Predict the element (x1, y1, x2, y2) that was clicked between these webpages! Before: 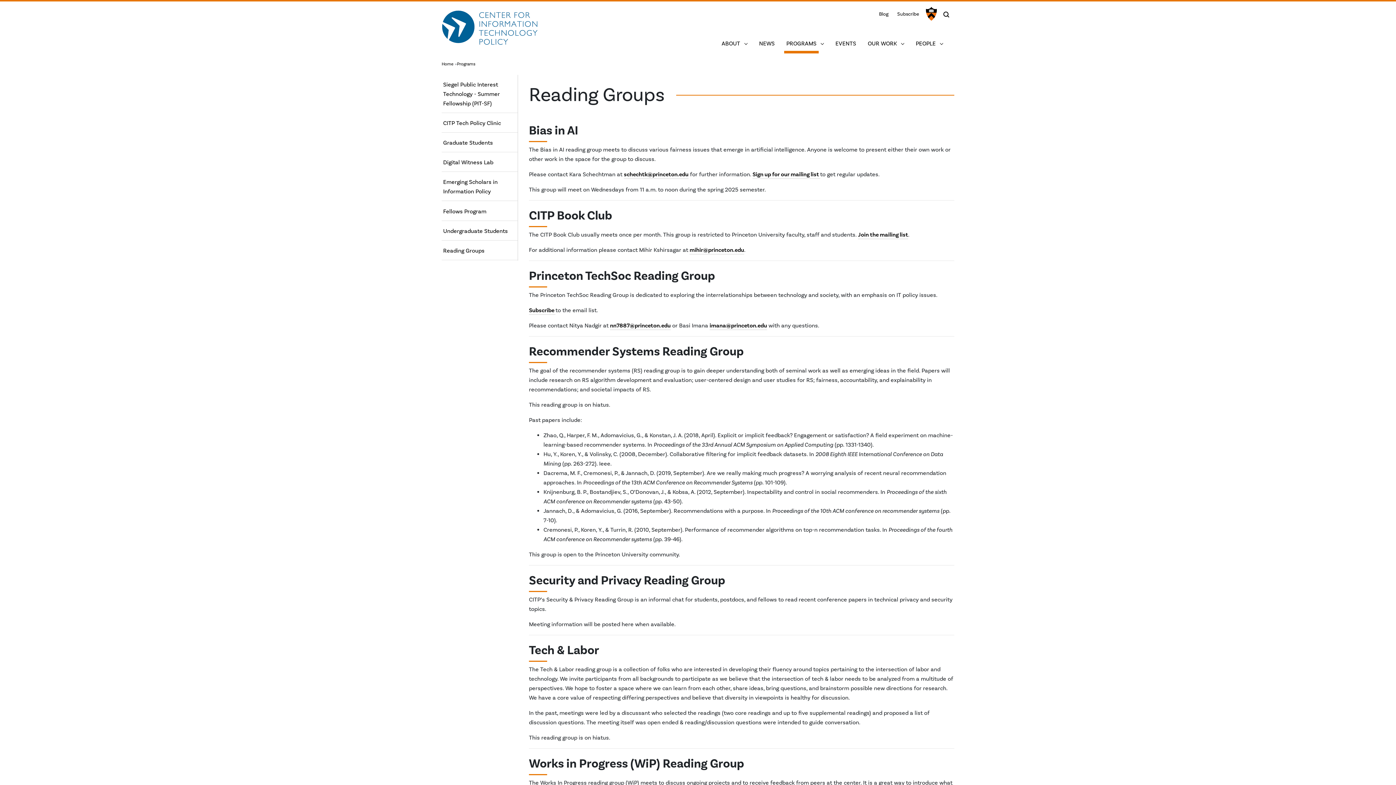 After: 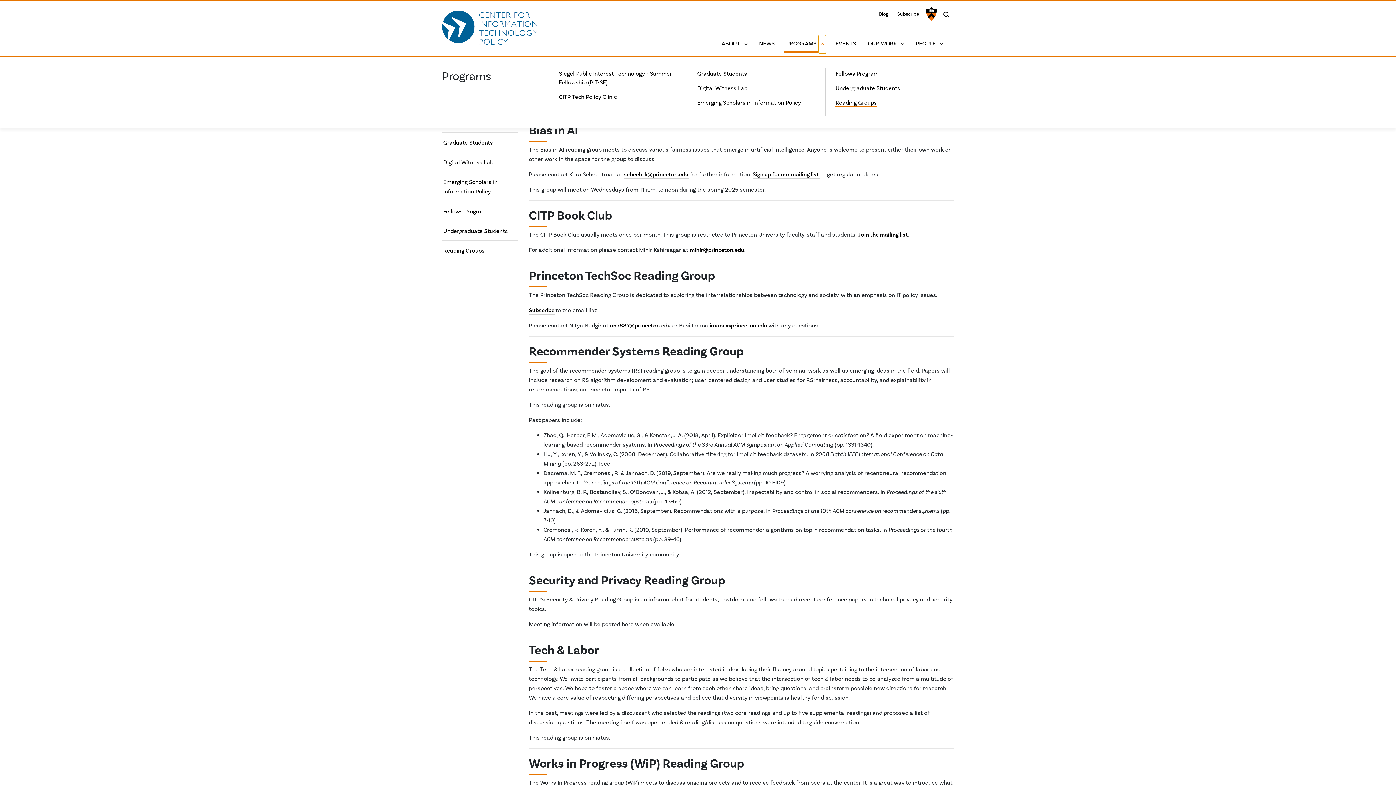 Action: bbox: (818, 34, 826, 53) label: Programs Submenu